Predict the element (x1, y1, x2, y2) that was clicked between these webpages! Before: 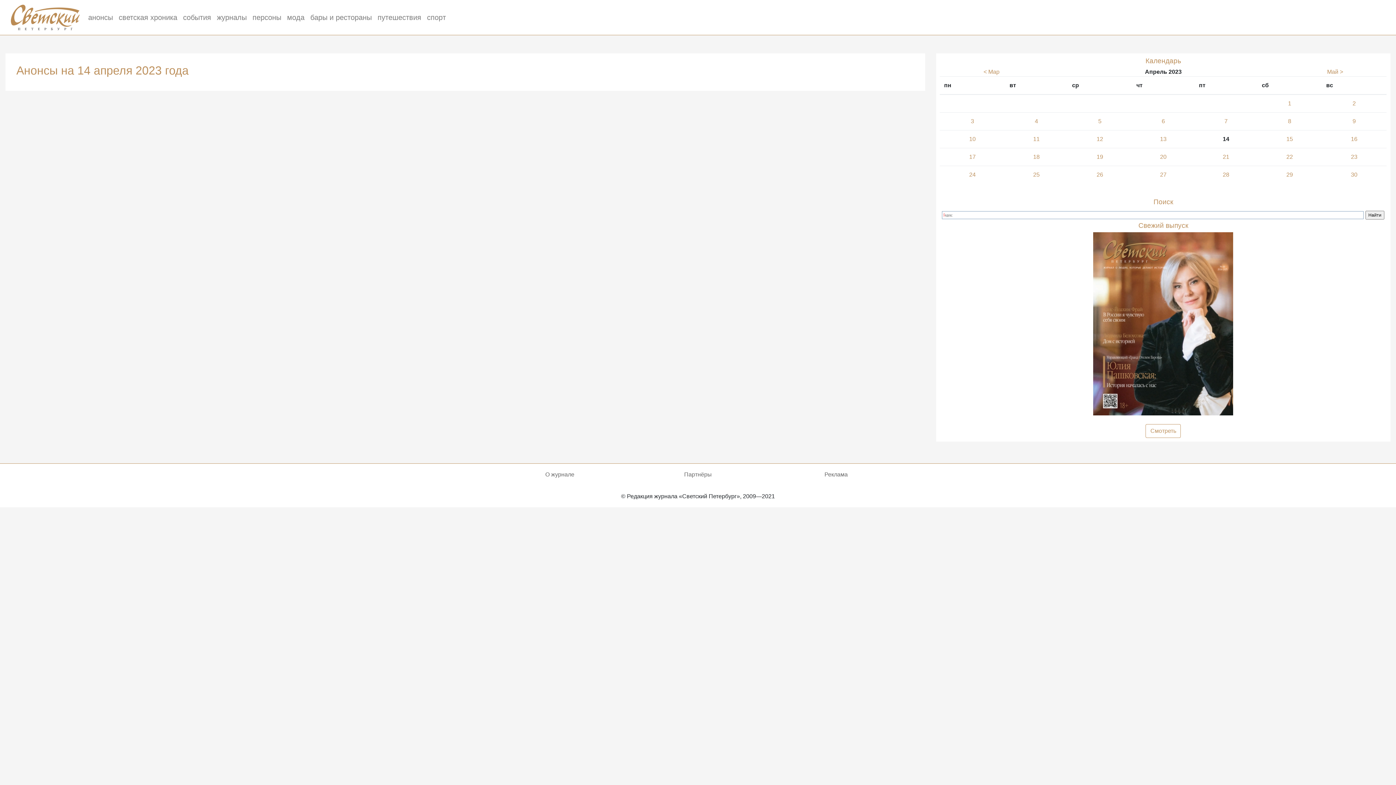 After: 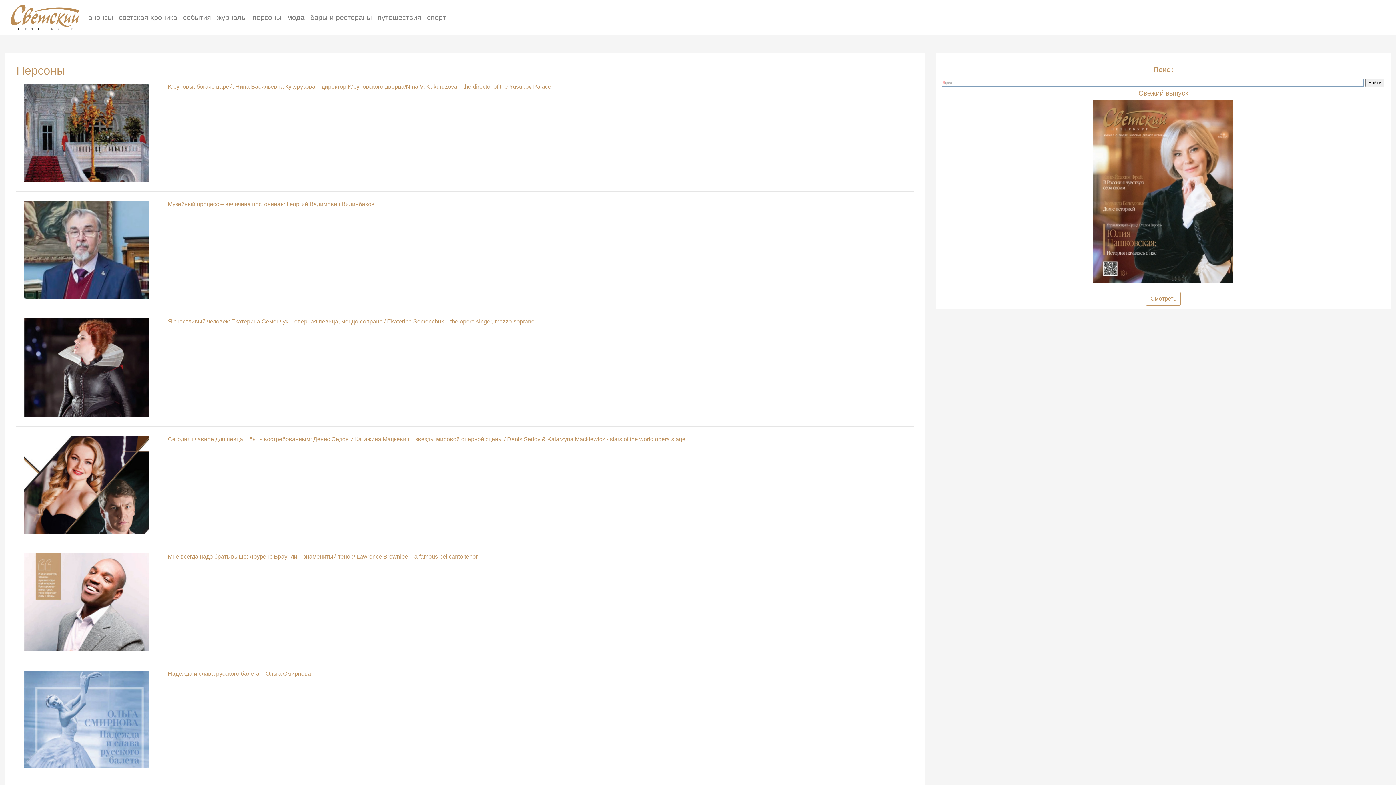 Action: label: персоны bbox: (249, 9, 284, 25)